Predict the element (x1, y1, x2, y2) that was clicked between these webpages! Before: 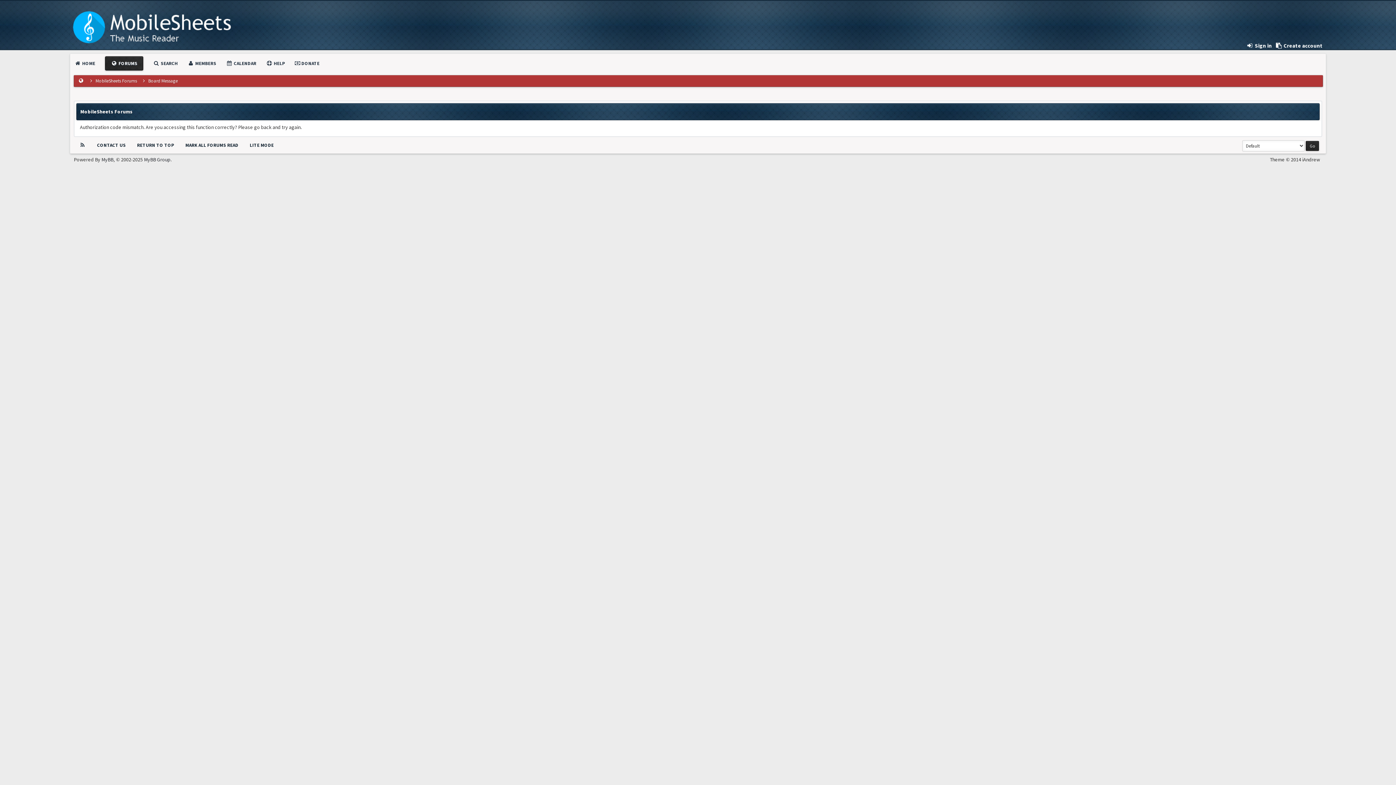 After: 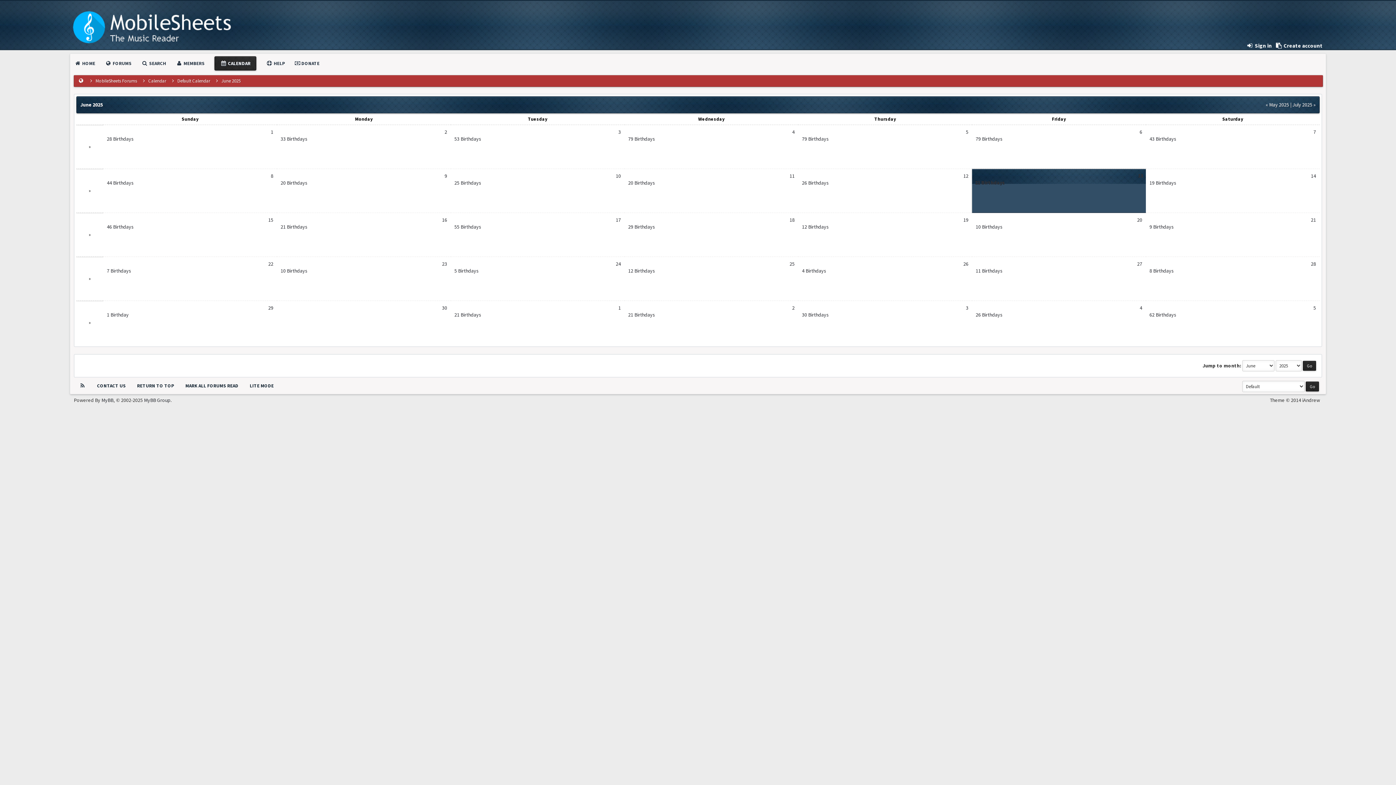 Action: bbox: (226, 60, 256, 66) label:  CALENDAR